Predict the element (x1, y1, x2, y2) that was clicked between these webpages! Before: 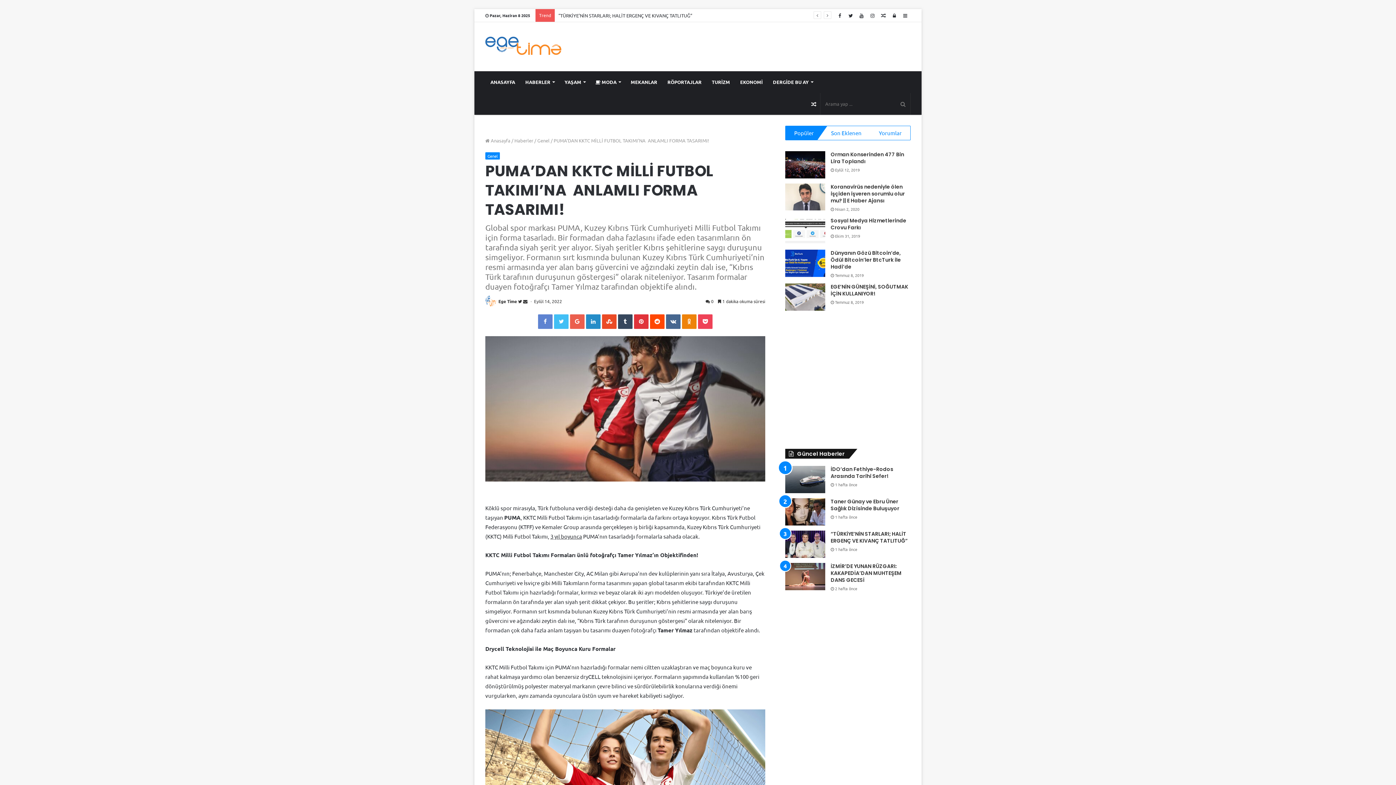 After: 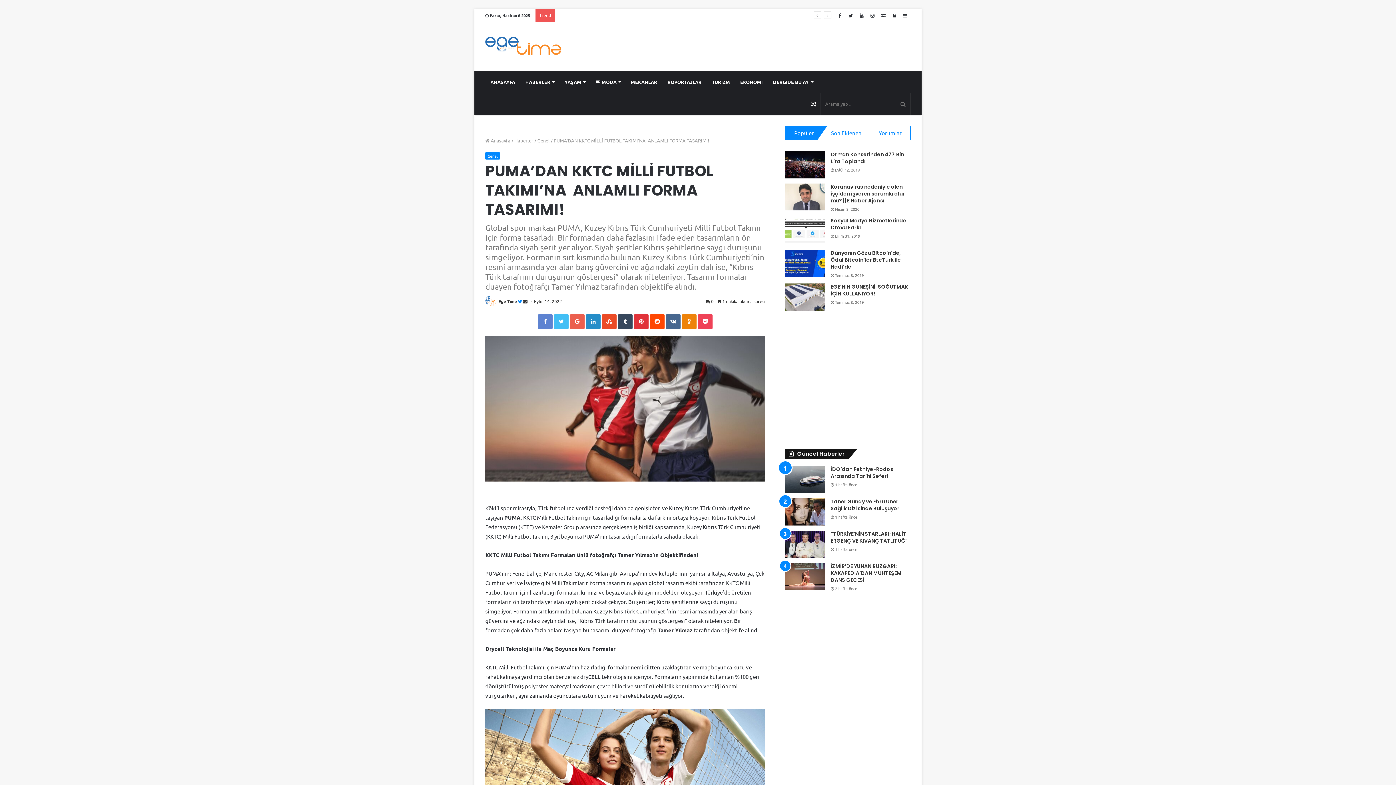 Action: label:   bbox: (518, 298, 523, 304)